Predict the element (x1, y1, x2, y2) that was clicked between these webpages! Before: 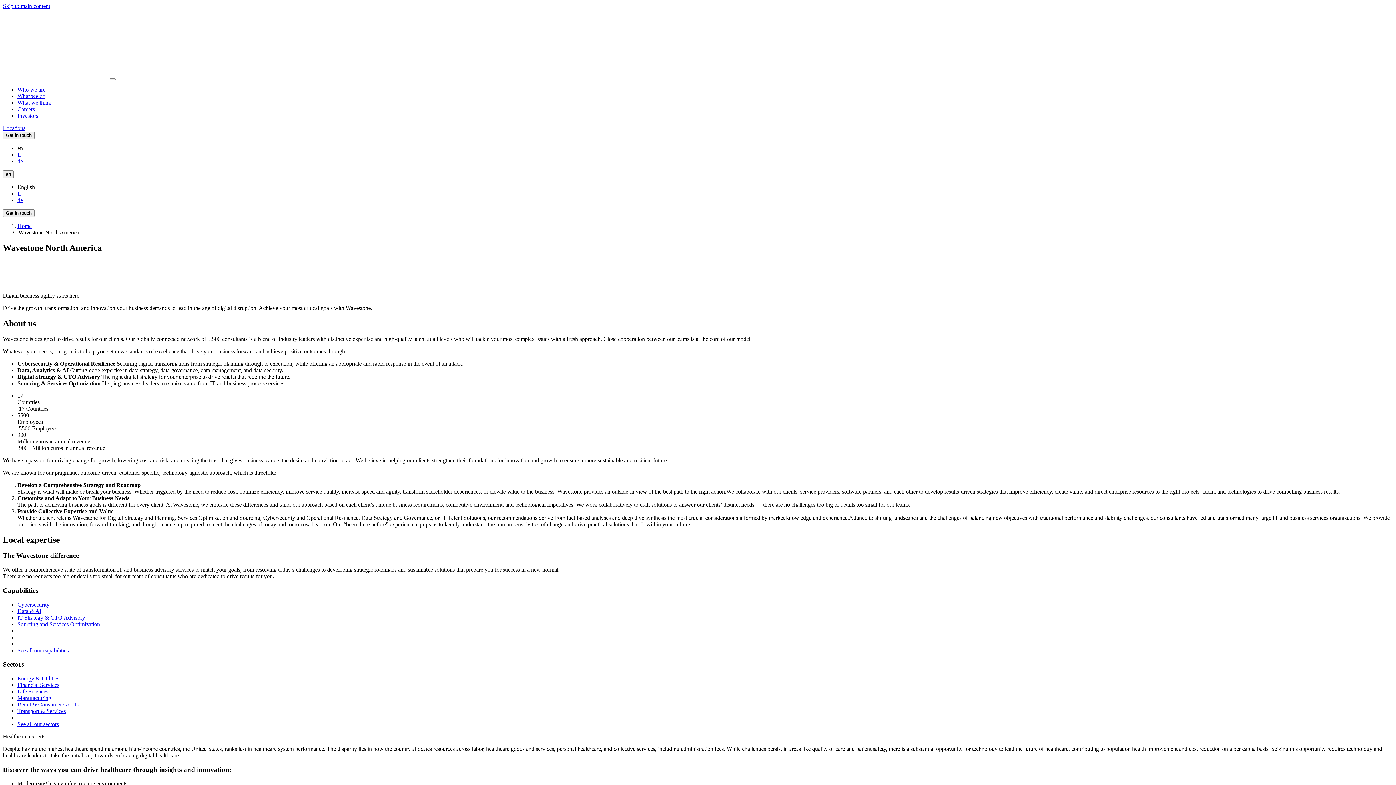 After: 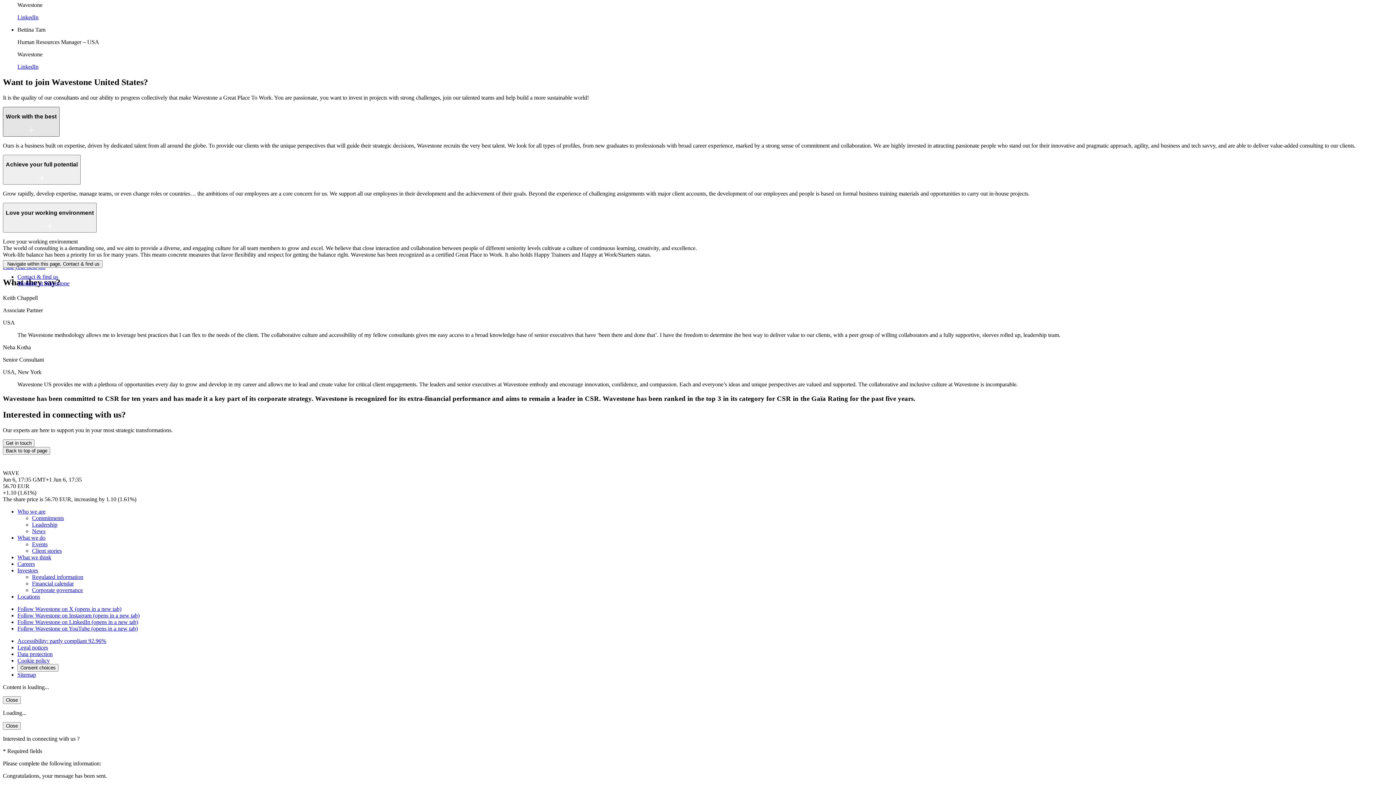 Action: label: Get in touch bbox: (2, 131, 34, 139)